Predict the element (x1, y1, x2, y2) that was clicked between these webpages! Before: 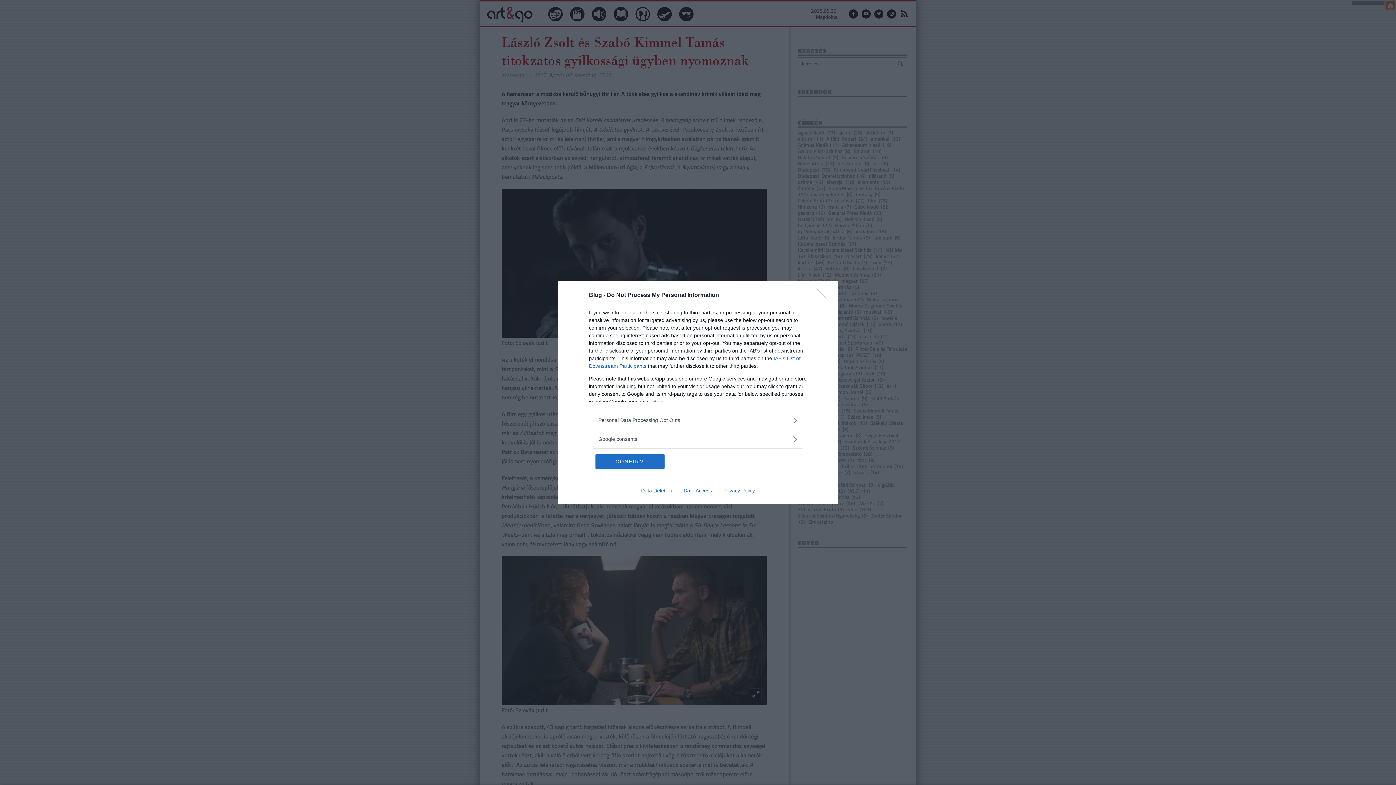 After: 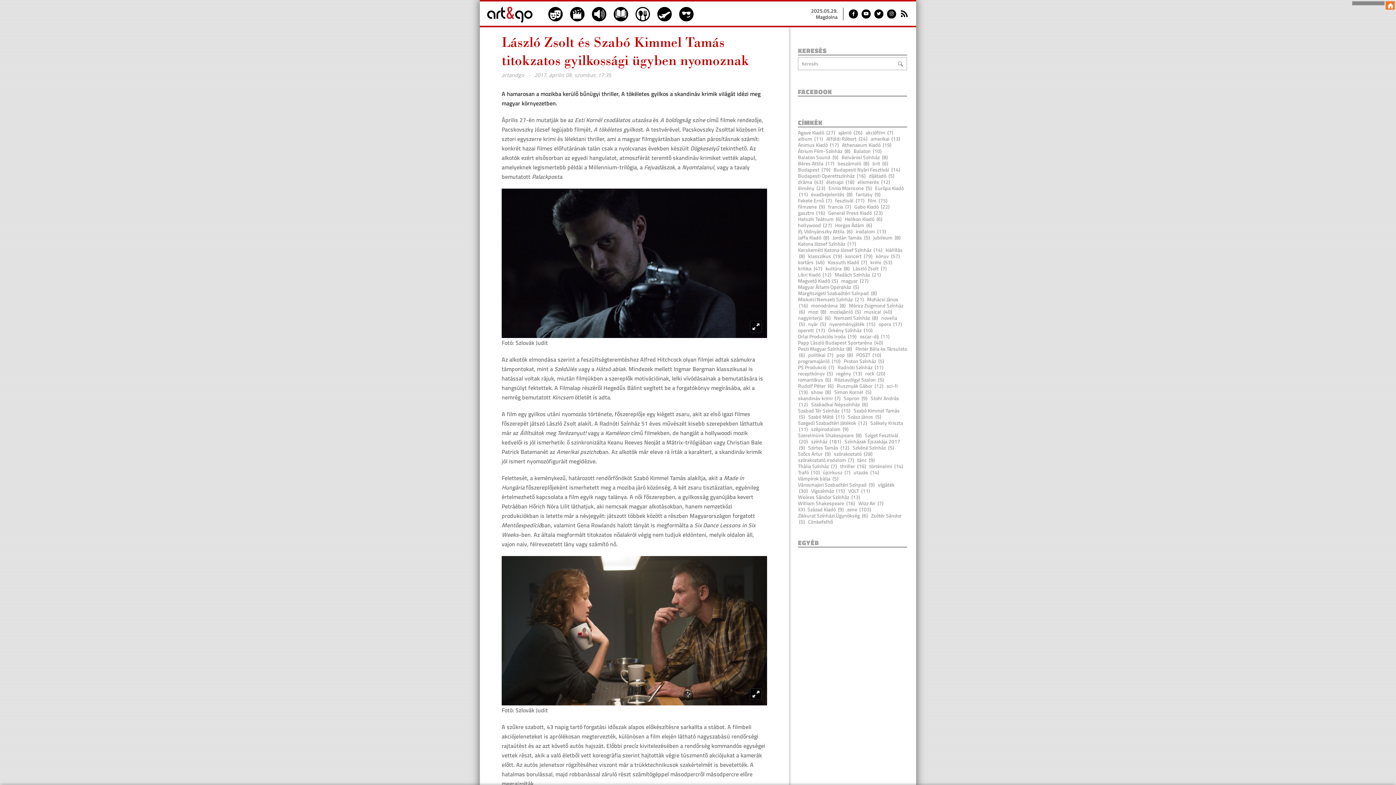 Action: label: CONFIRM bbox: (595, 454, 664, 468)